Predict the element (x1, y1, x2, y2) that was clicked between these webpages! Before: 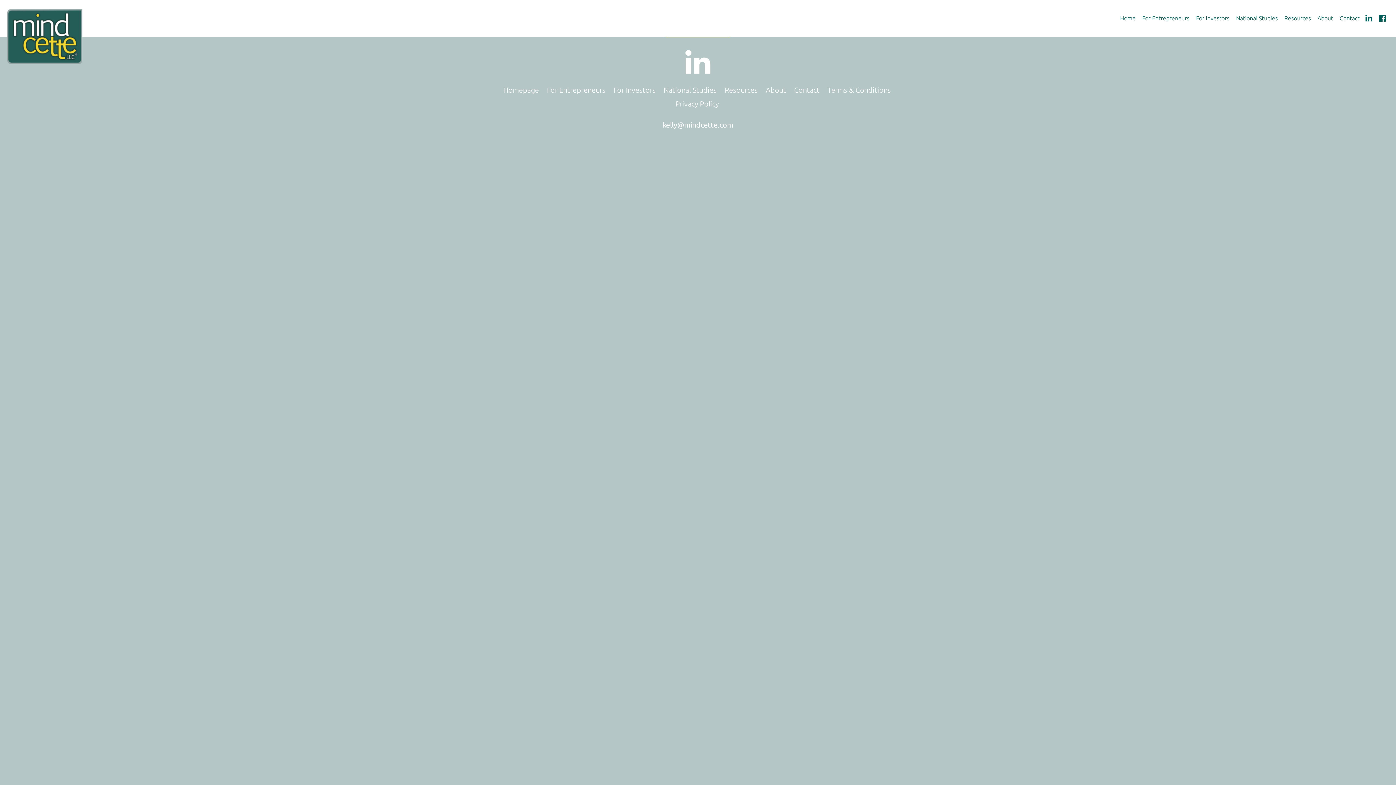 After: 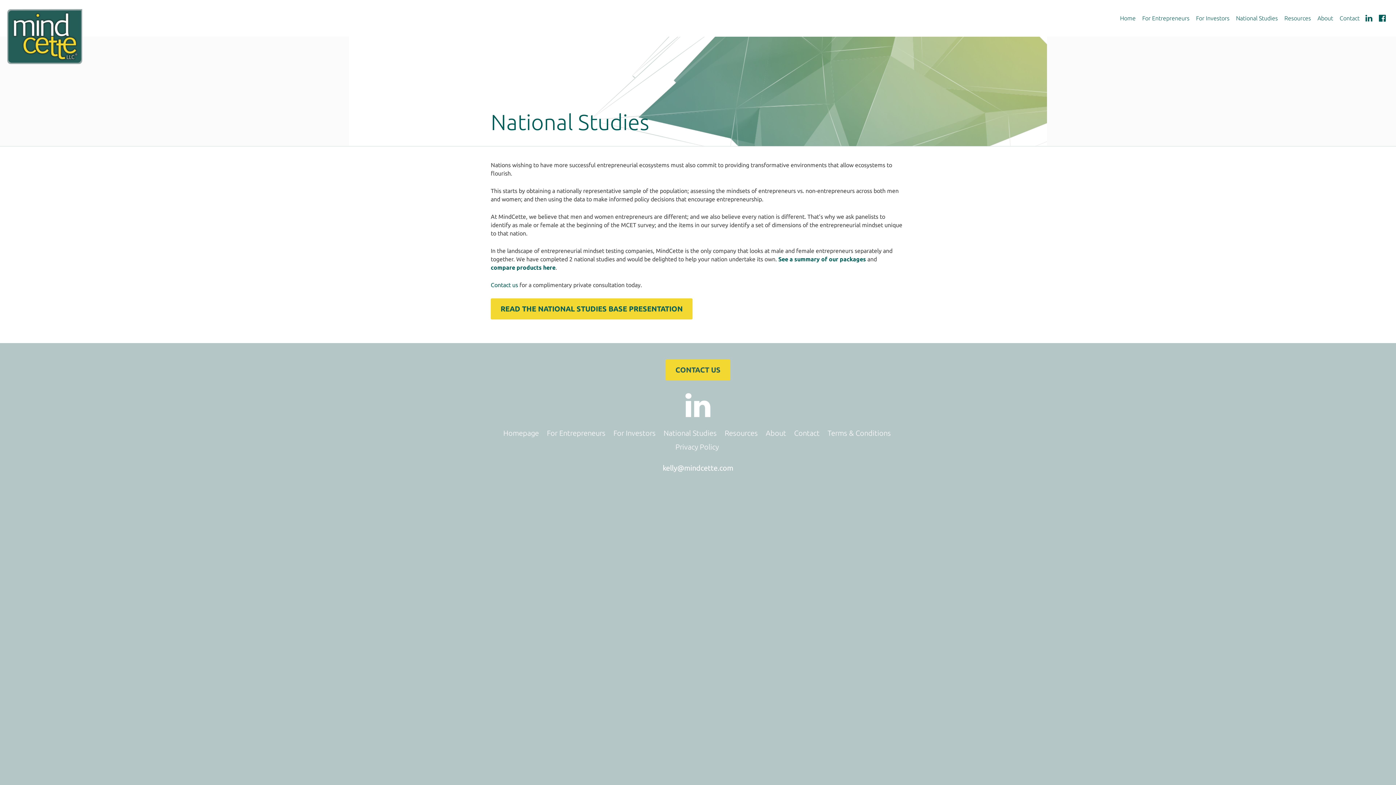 Action: label: National Studies bbox: (663, 85, 716, 94)